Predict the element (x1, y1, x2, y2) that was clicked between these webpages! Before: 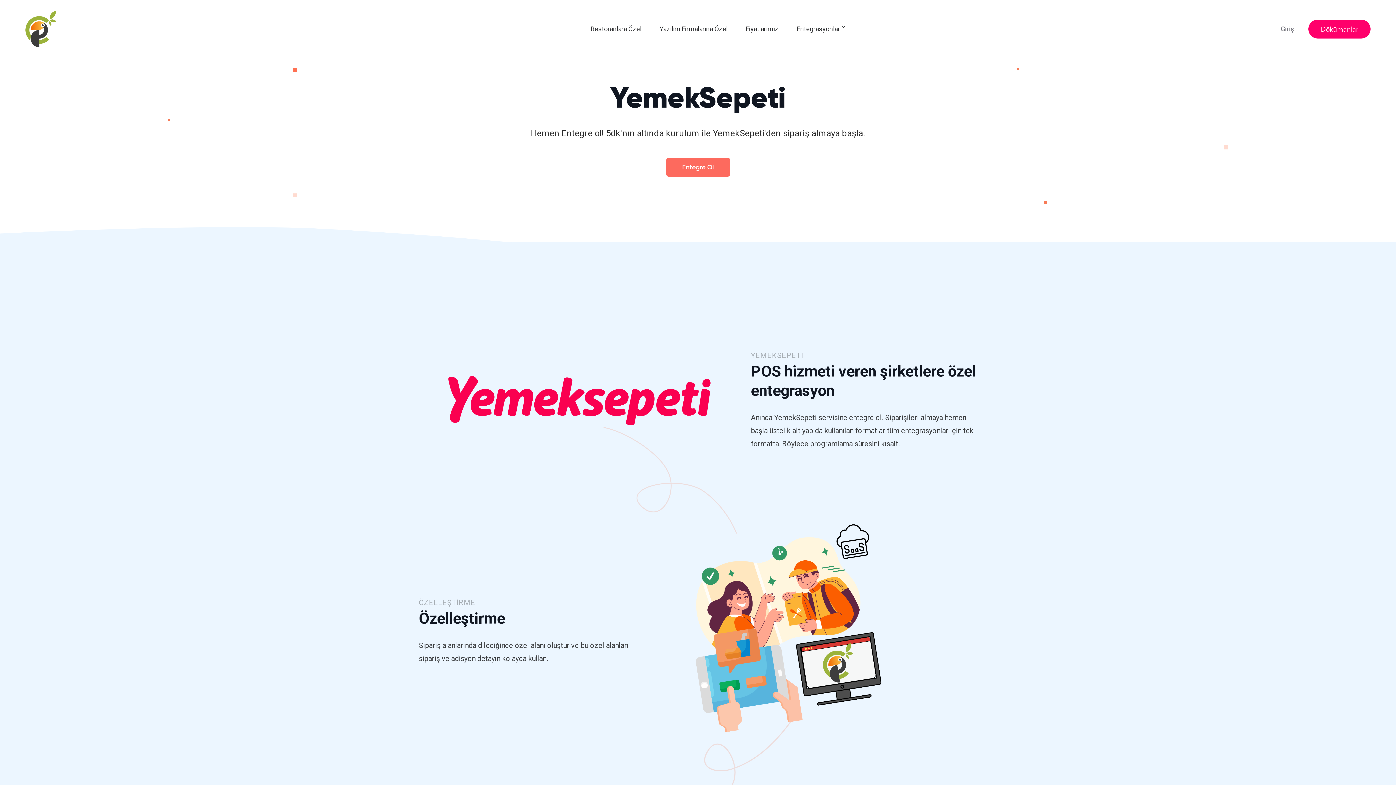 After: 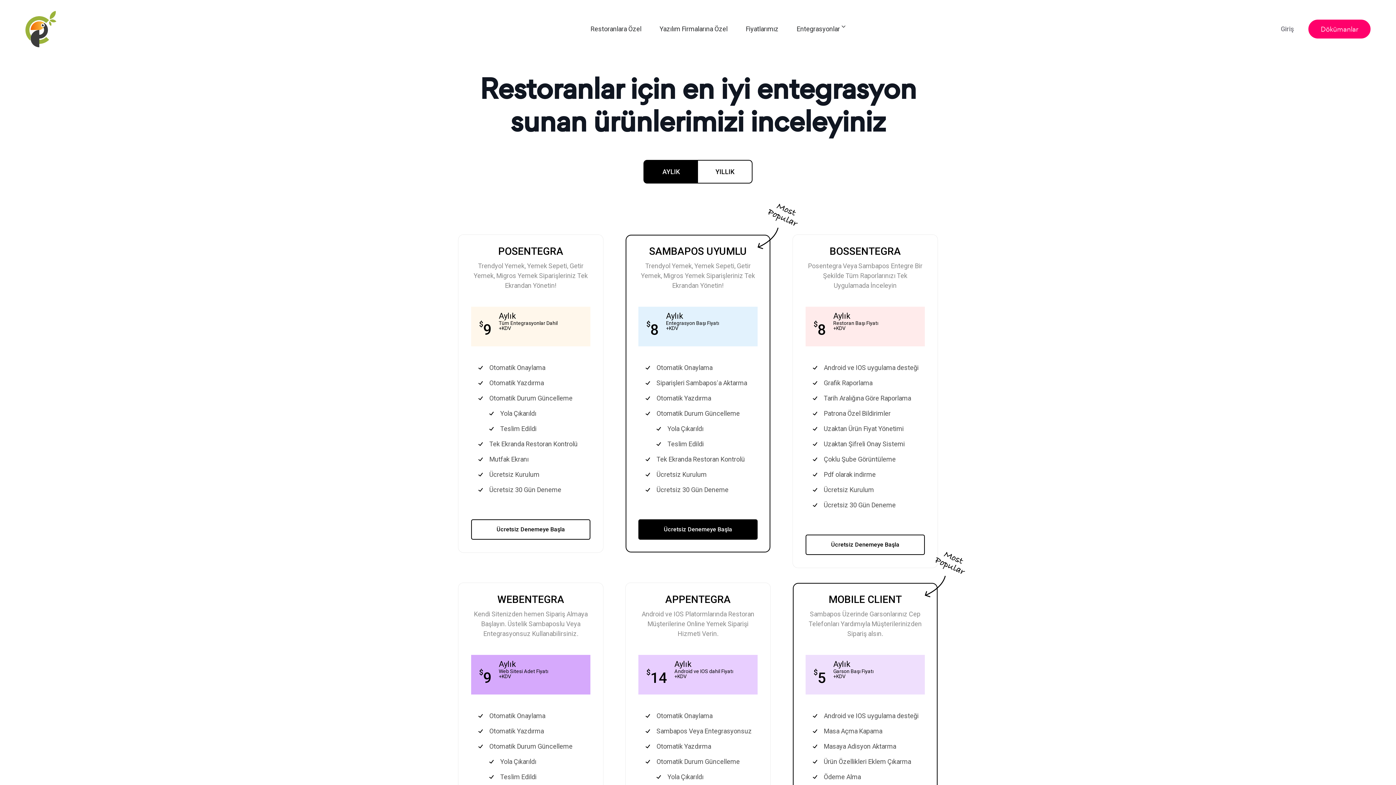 Action: label: Fiyatlarımız bbox: (745, 13, 778, 44)